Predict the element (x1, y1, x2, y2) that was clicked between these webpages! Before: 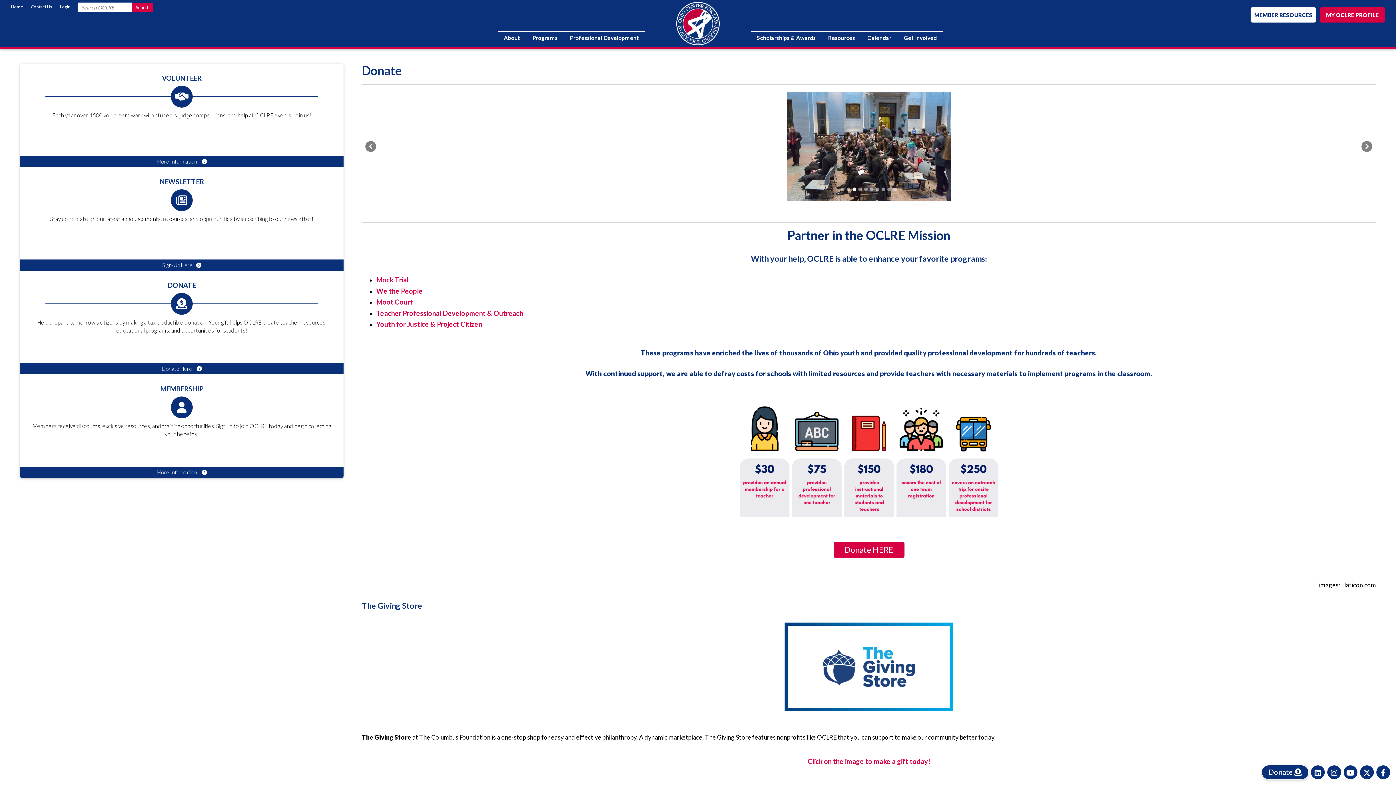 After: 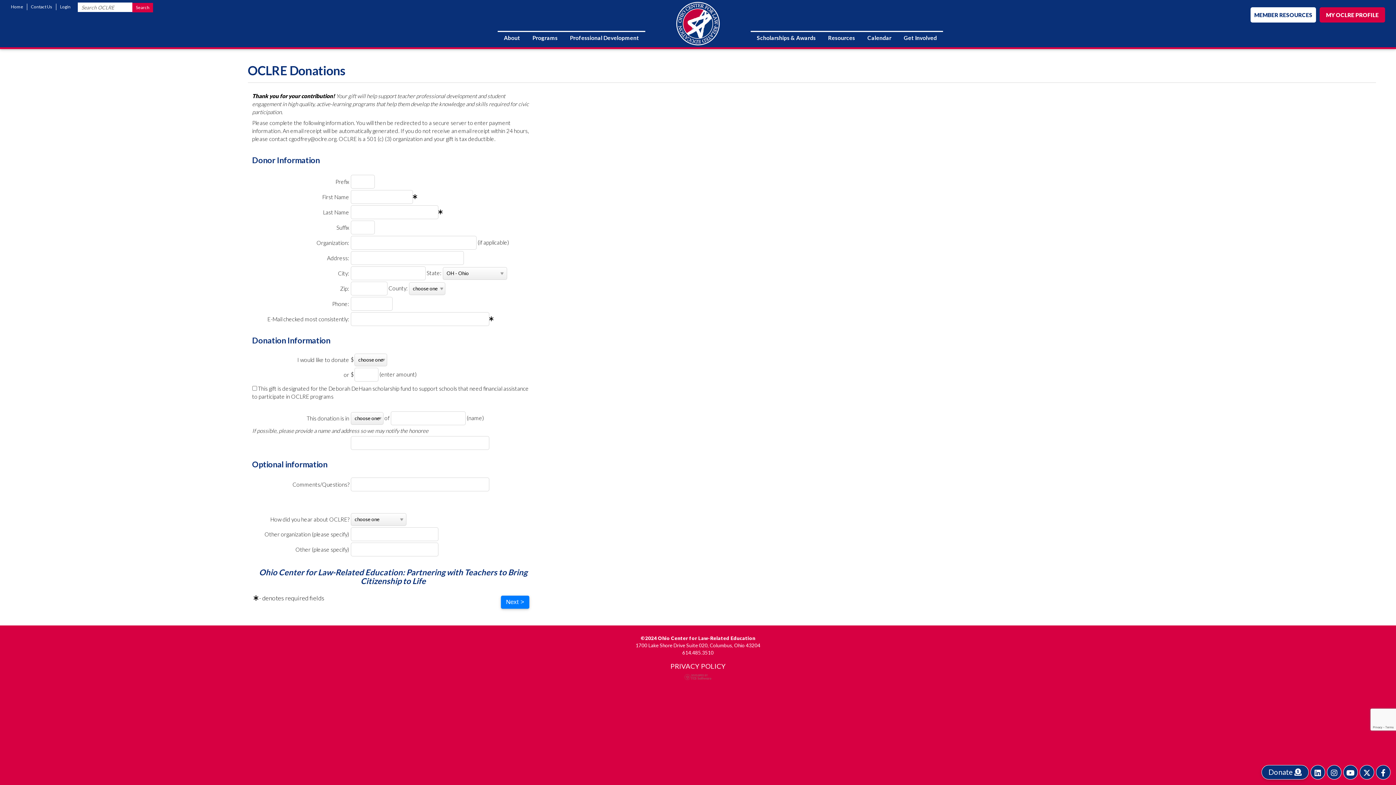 Action: label: Donate HERE bbox: (833, 542, 904, 558)